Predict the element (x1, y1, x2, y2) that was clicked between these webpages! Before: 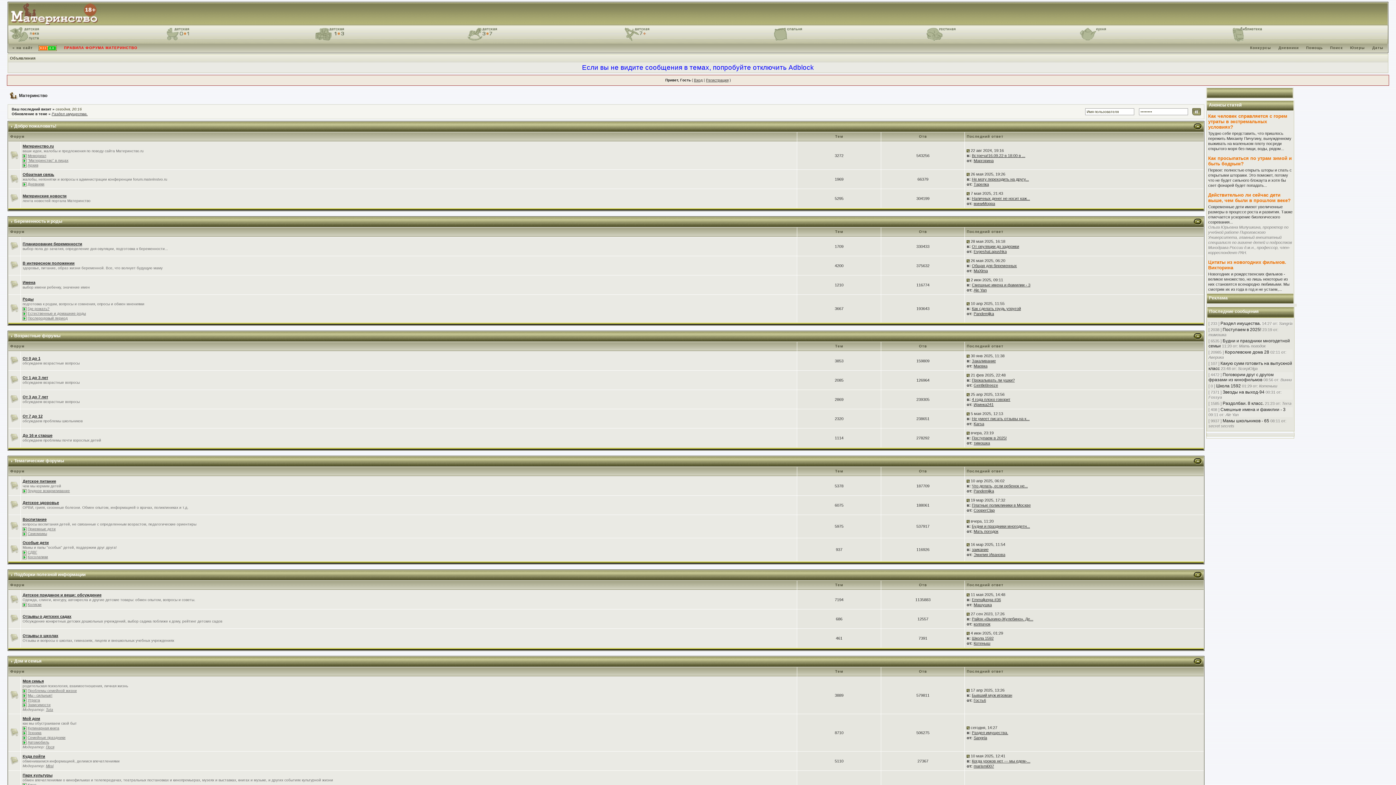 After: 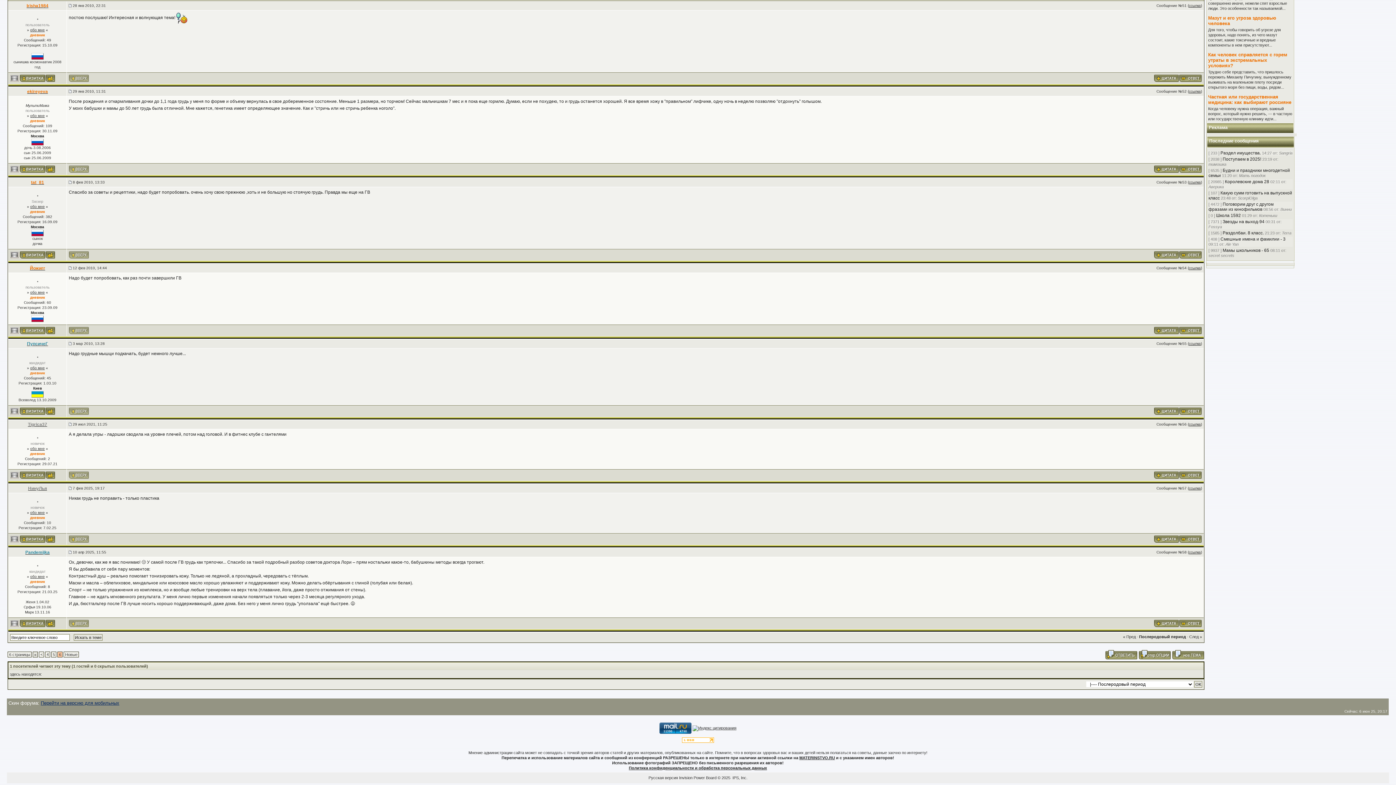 Action: bbox: (972, 306, 1021, 310) label: Как сделать грудь упругой